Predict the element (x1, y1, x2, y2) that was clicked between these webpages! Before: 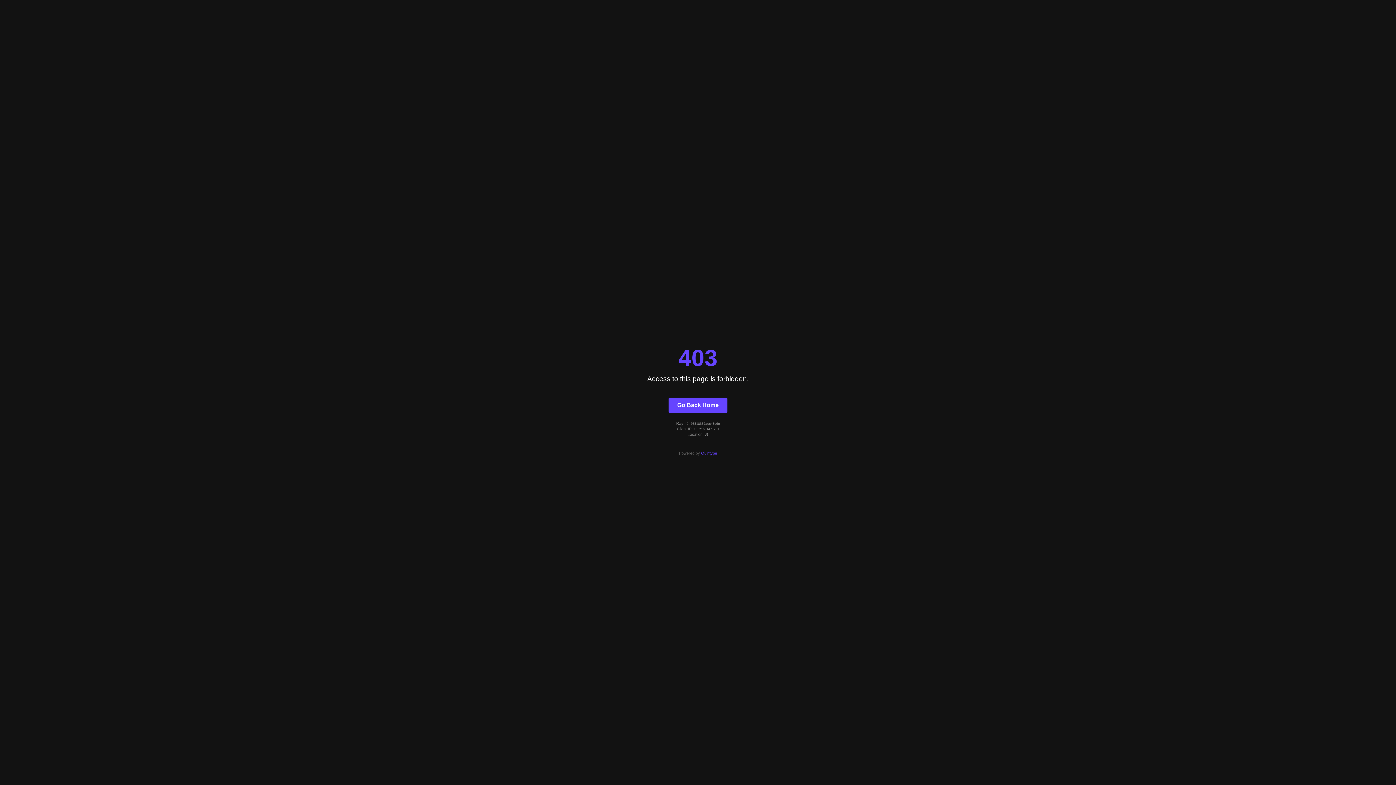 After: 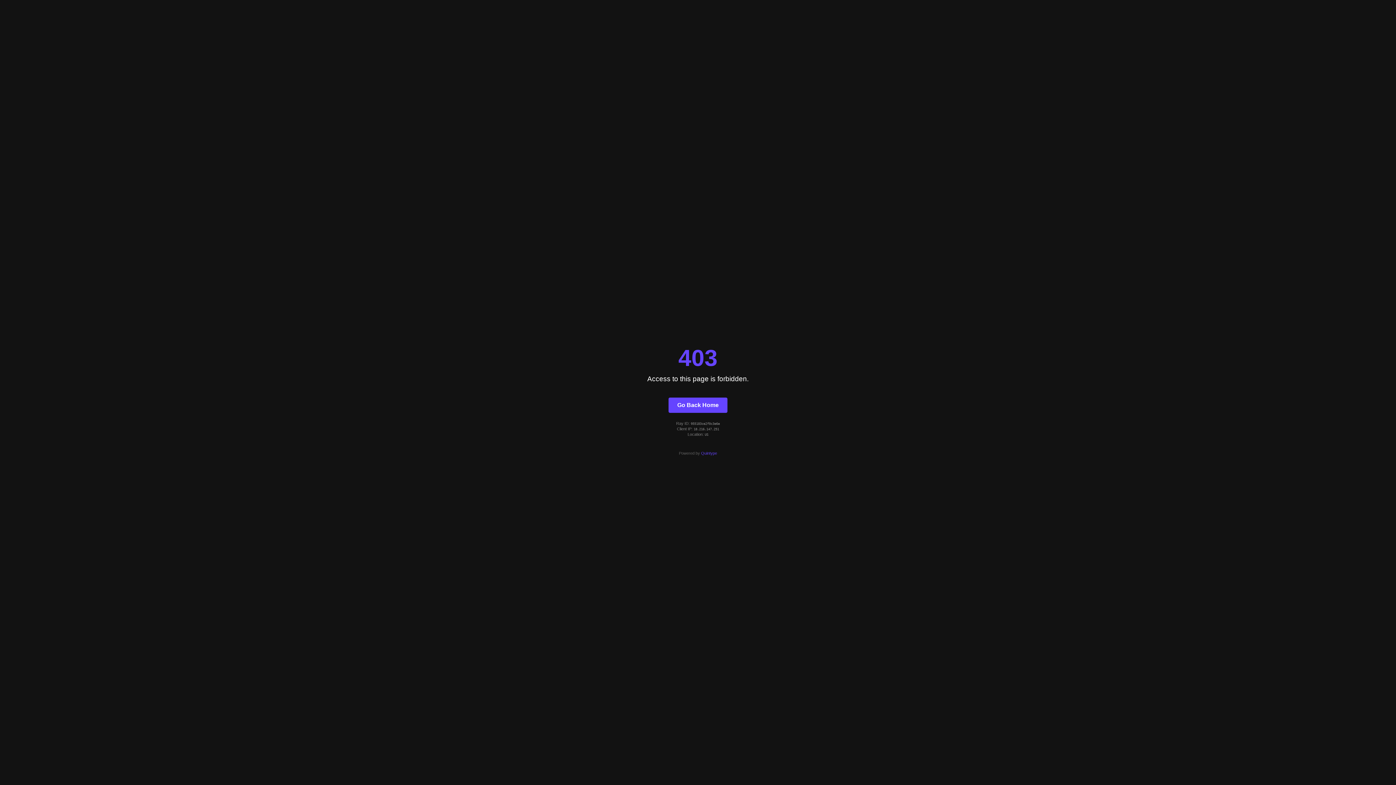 Action: label: Go Back Home bbox: (668, 397, 727, 412)